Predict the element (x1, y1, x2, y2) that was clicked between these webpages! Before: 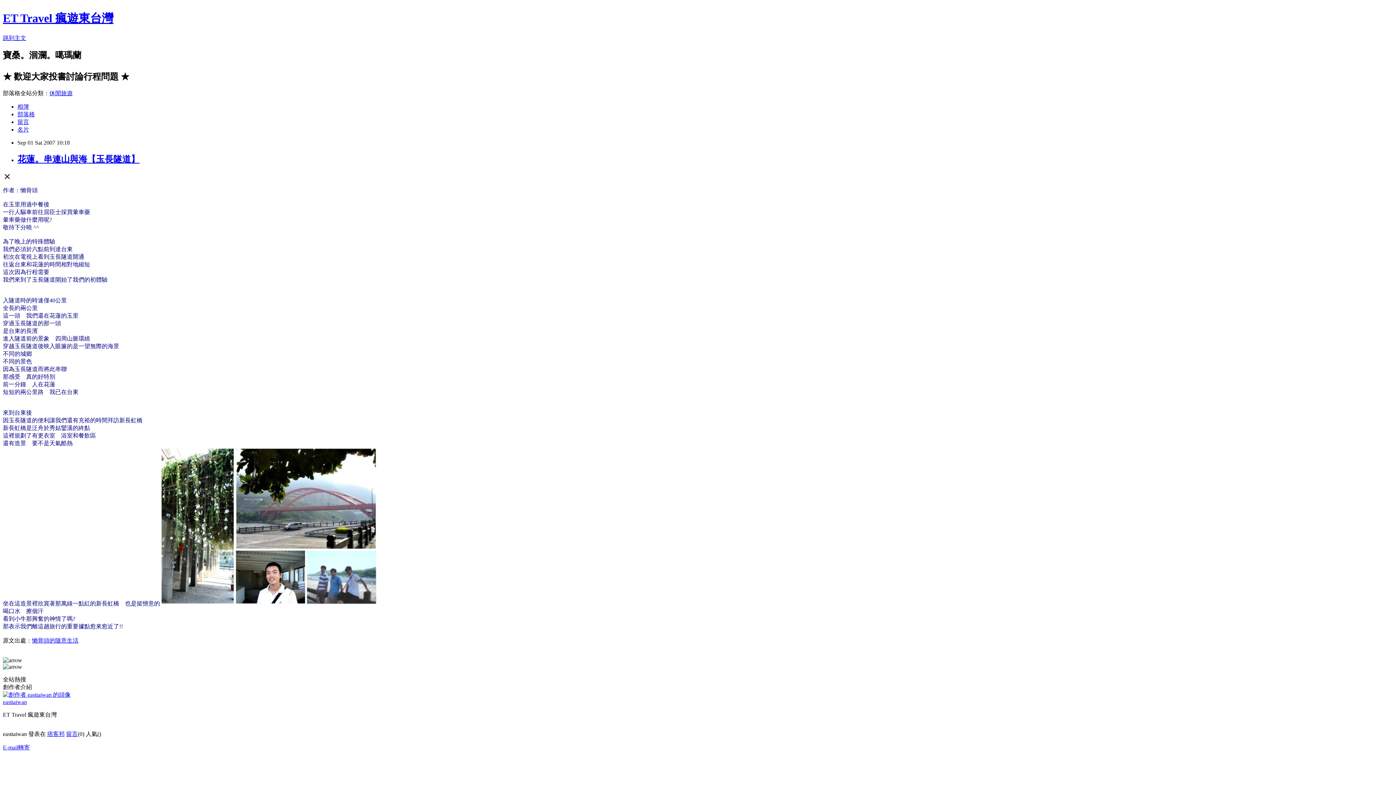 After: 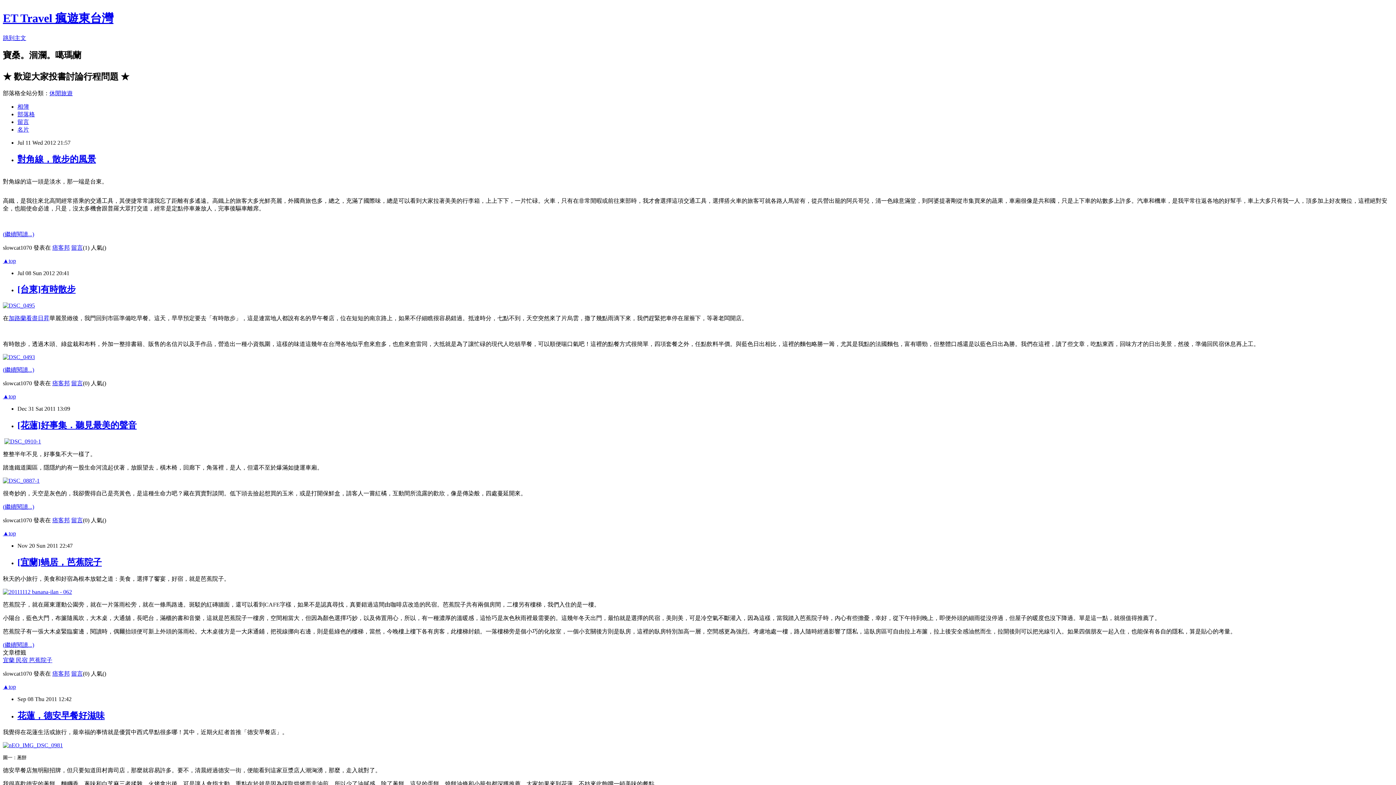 Action: label: 部落格 bbox: (17, 111, 34, 117)